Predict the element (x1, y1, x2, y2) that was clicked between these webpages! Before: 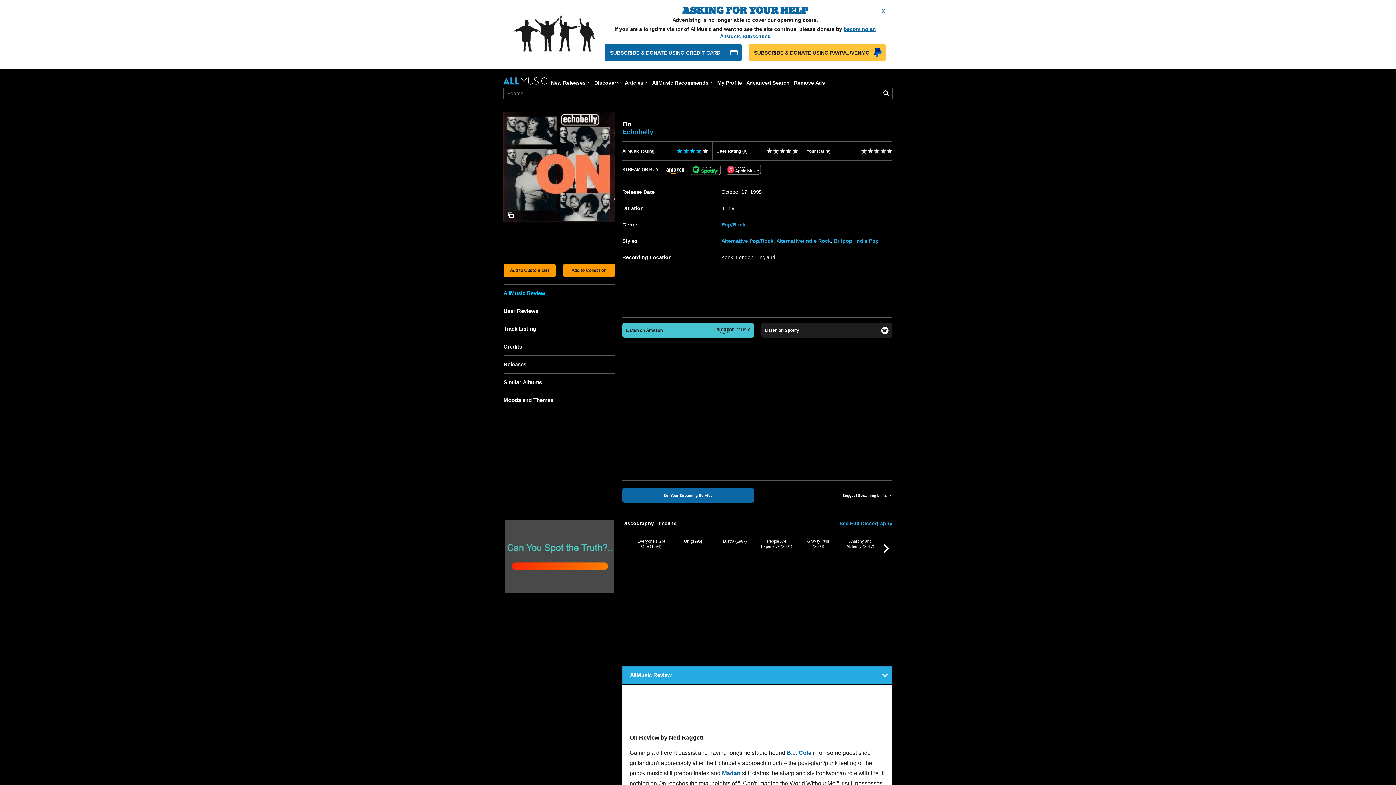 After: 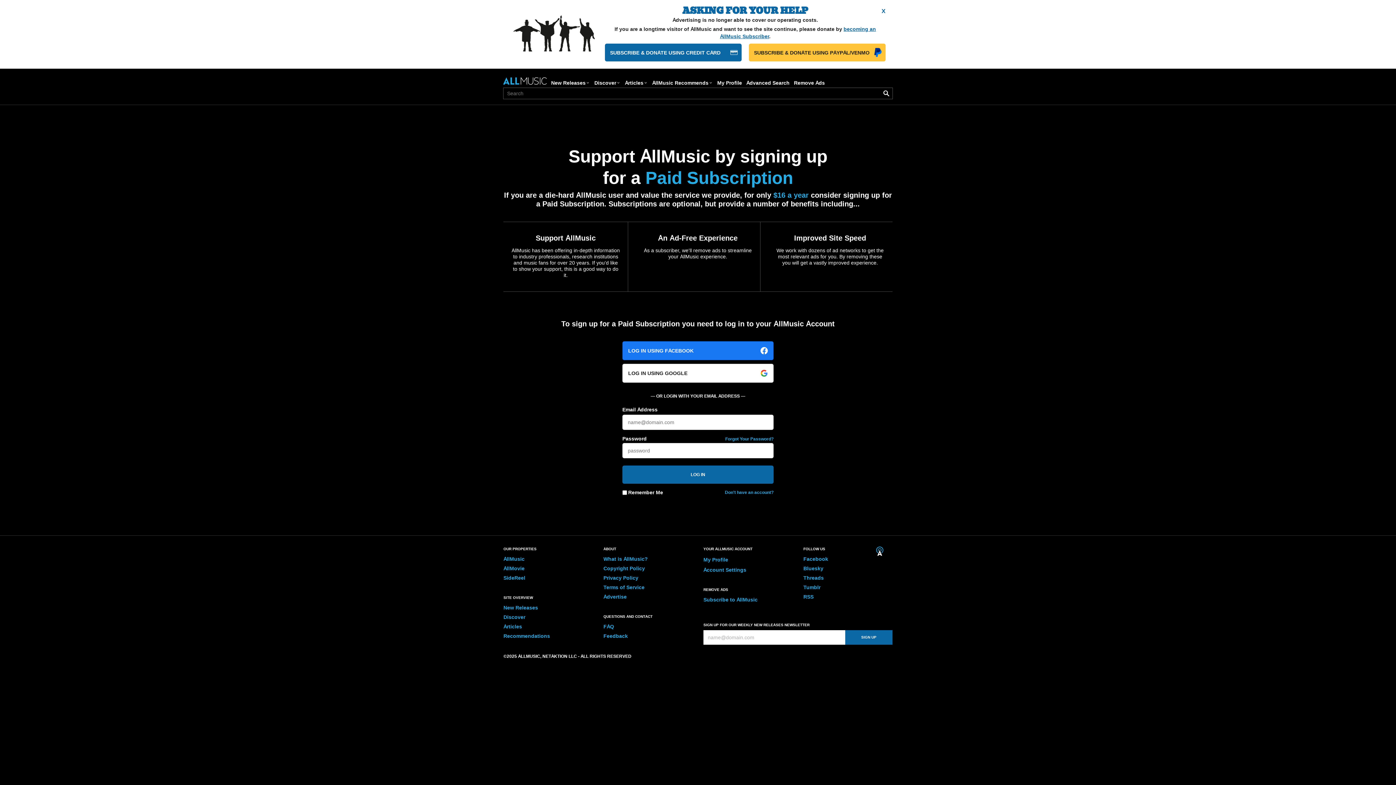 Action: bbox: (794, 80, 825, 85) label: Remove Ads